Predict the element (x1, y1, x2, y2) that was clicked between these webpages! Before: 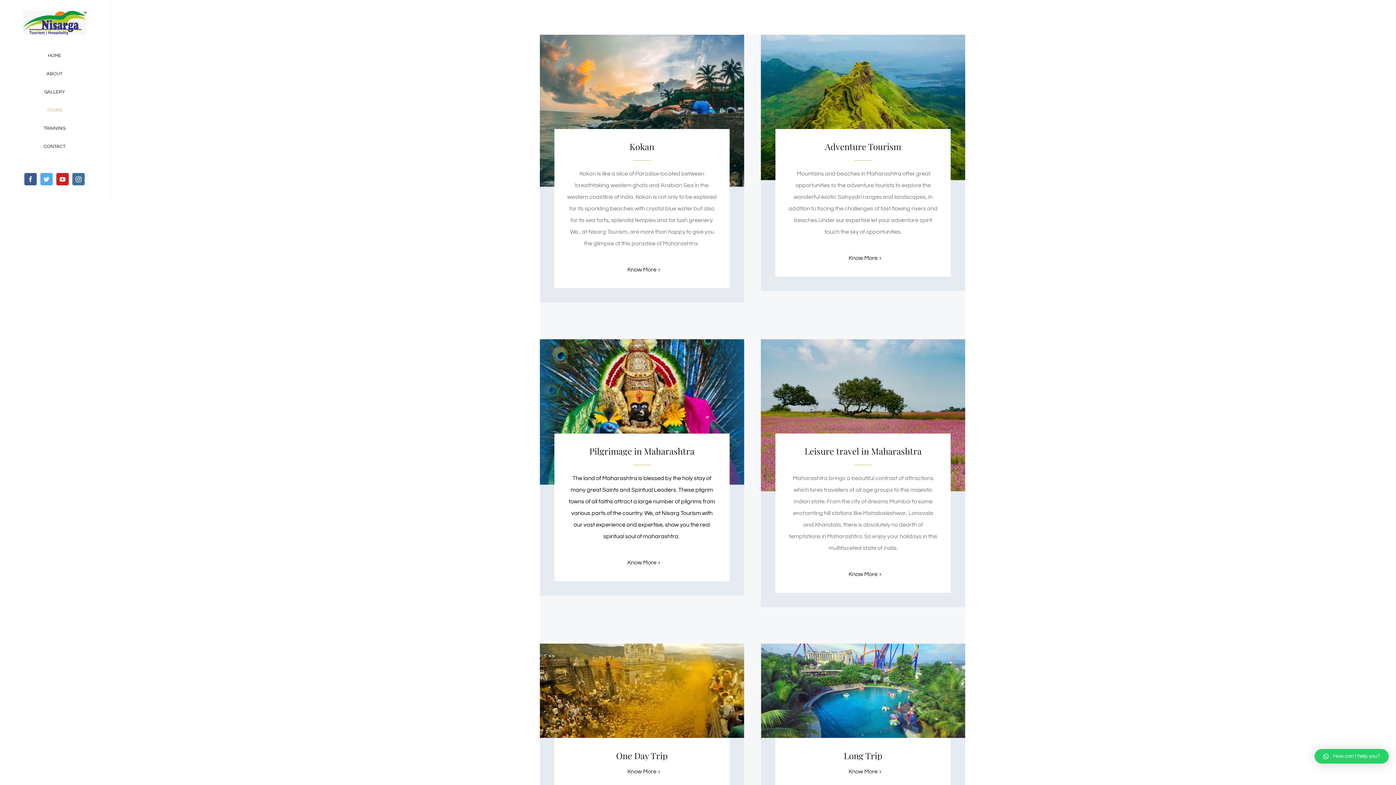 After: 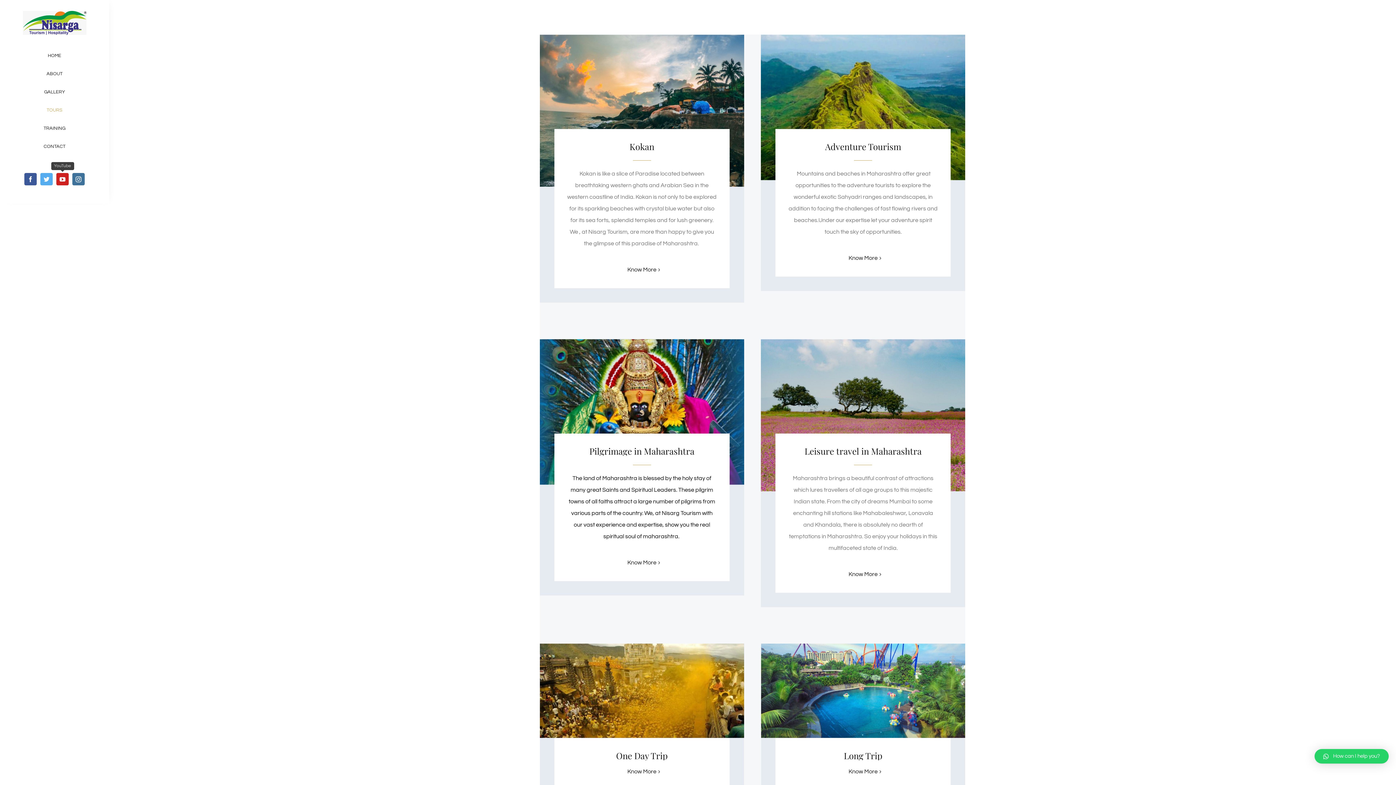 Action: bbox: (56, 173, 68, 185) label: youtube